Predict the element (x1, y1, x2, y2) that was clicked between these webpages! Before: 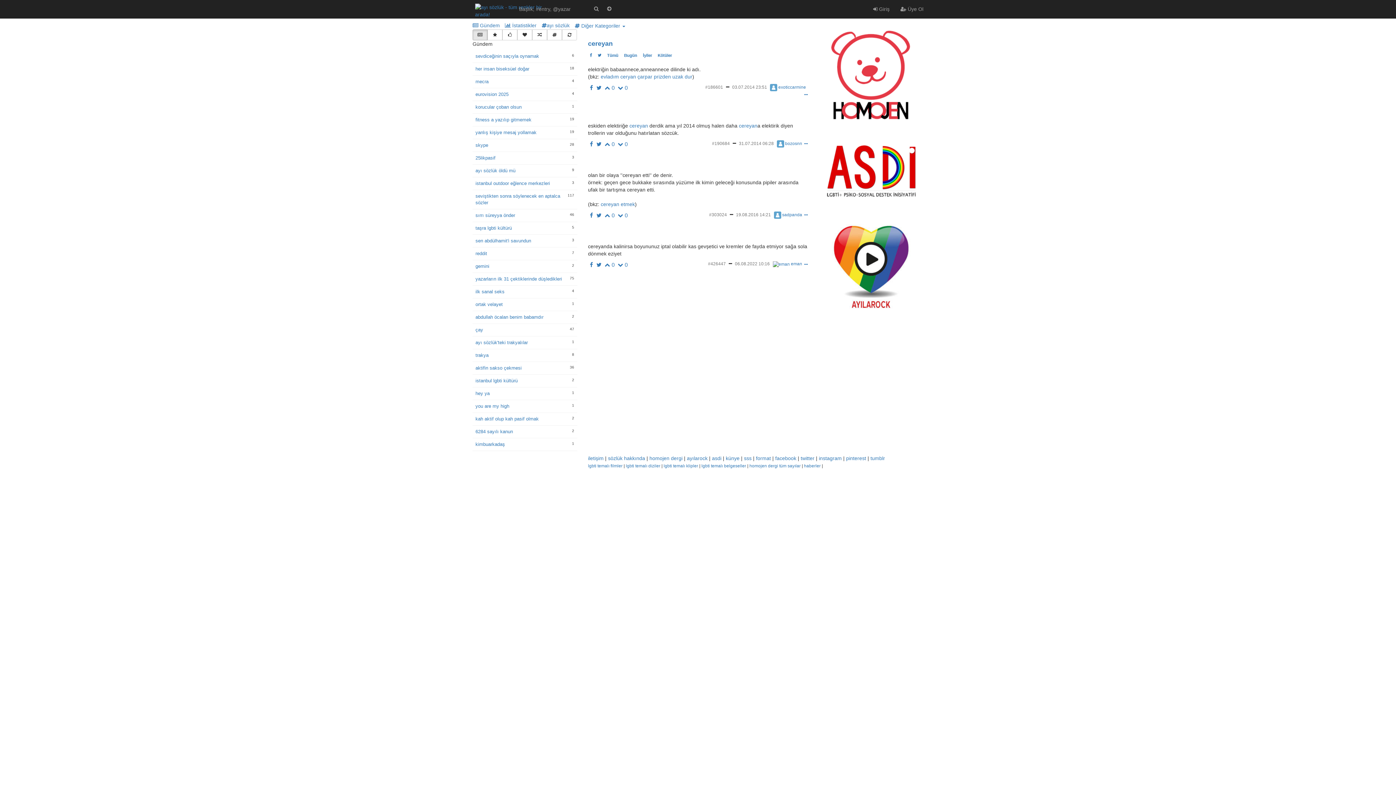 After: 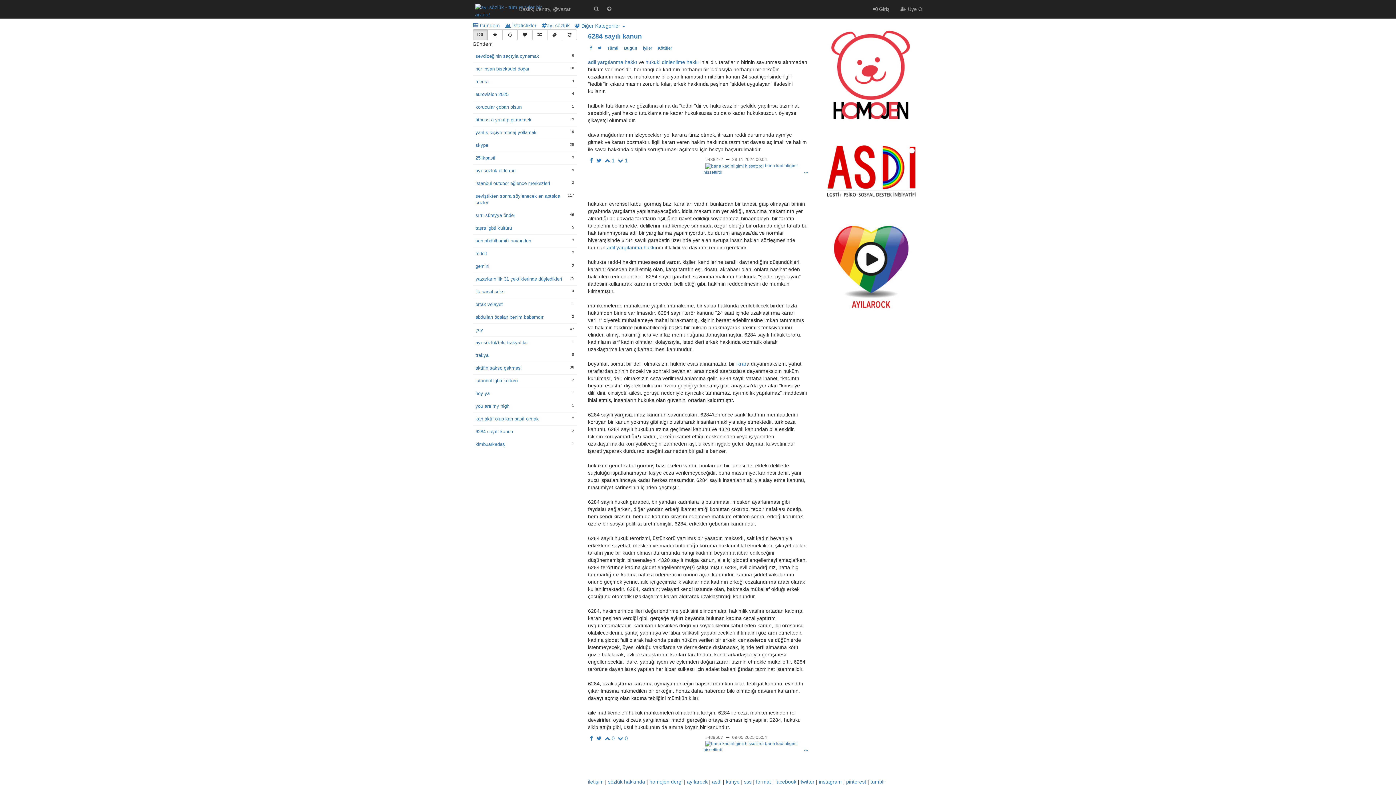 Action: label: 6284 sayılı kanun bbox: (475, 428, 574, 435)